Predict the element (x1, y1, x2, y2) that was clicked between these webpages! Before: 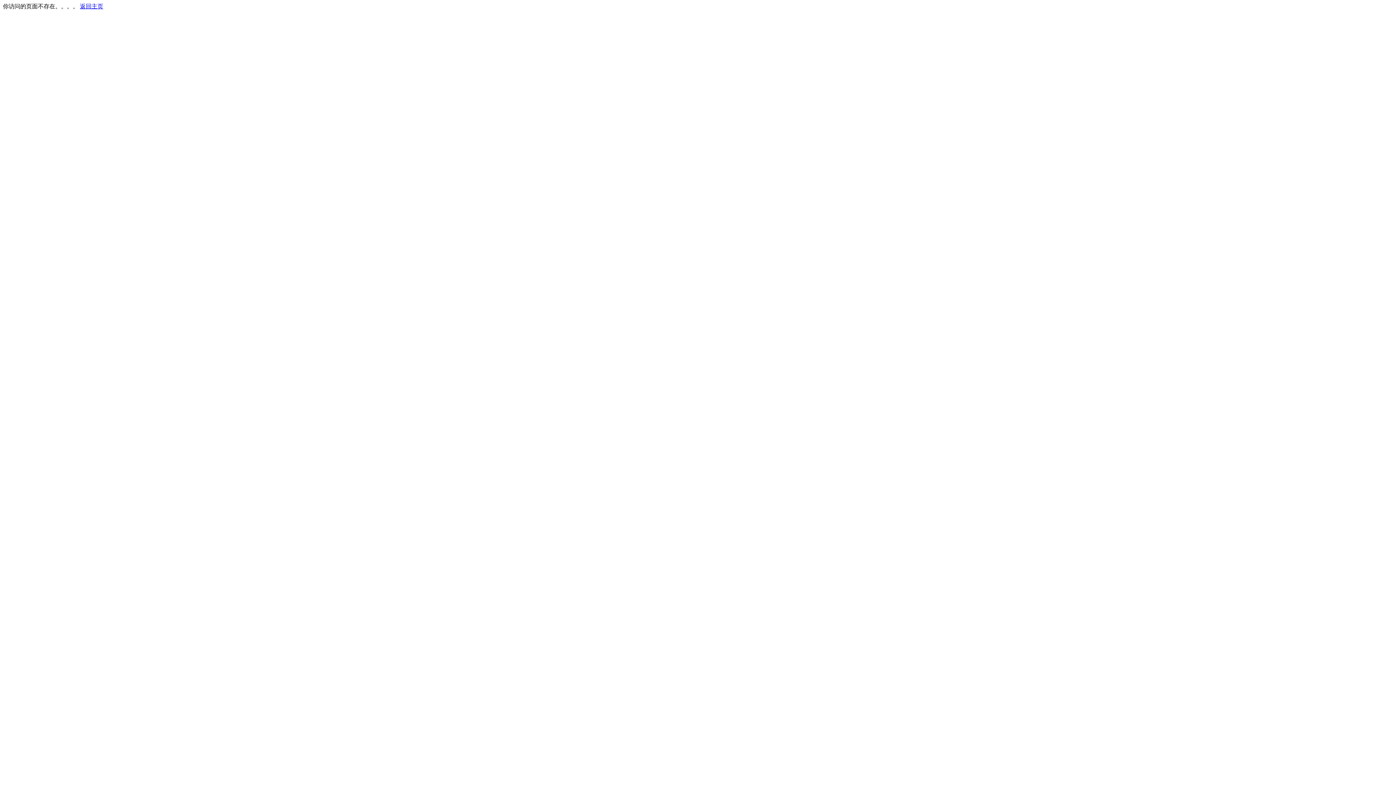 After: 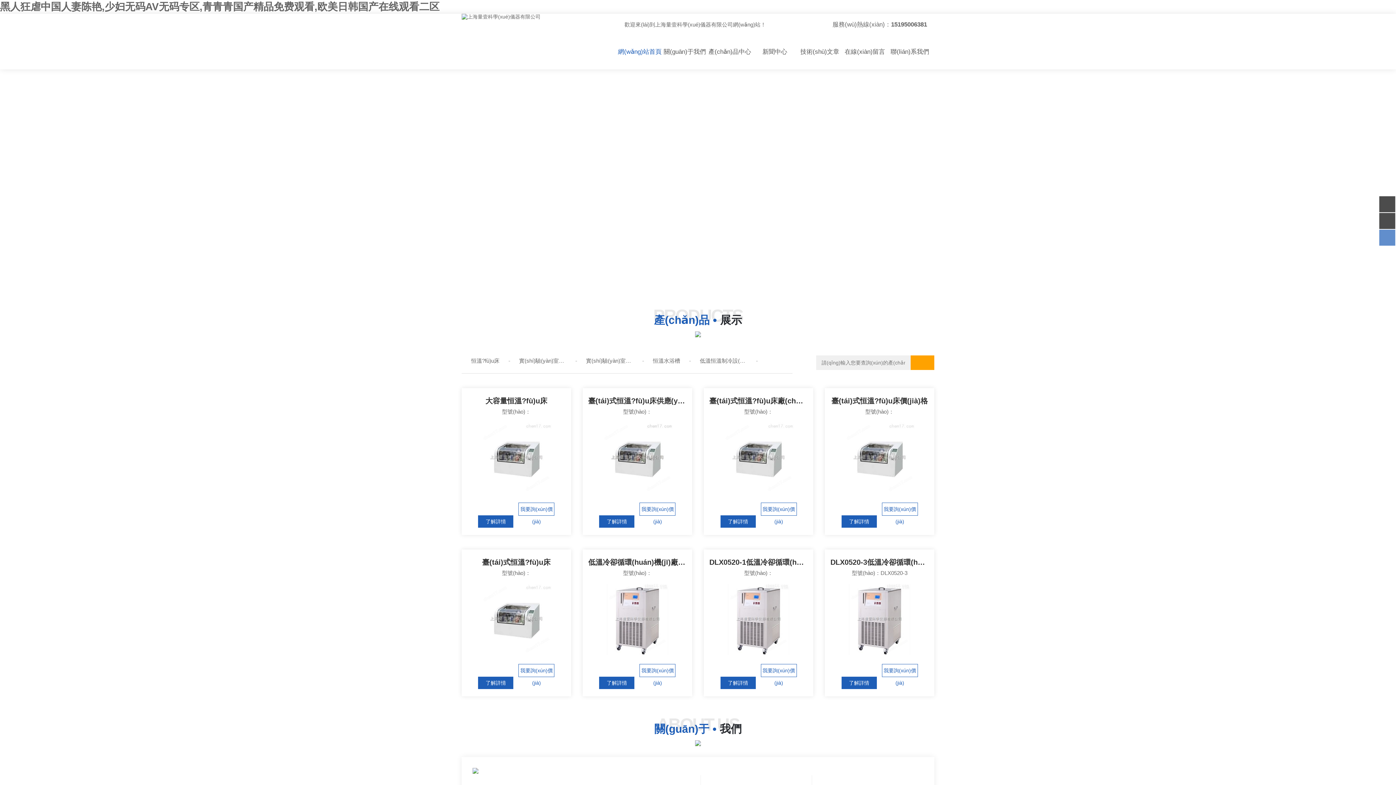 Action: label: 返回主页 bbox: (80, 3, 103, 9)